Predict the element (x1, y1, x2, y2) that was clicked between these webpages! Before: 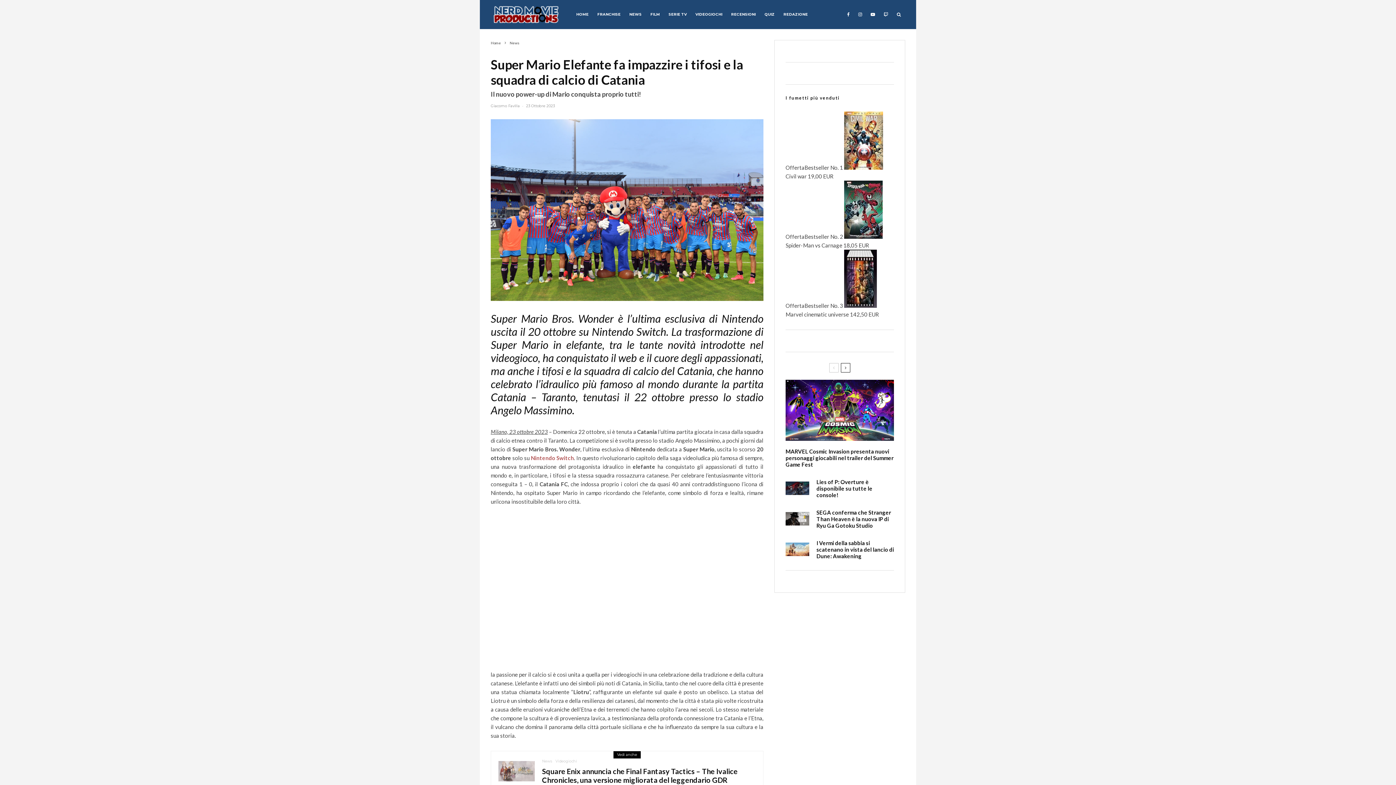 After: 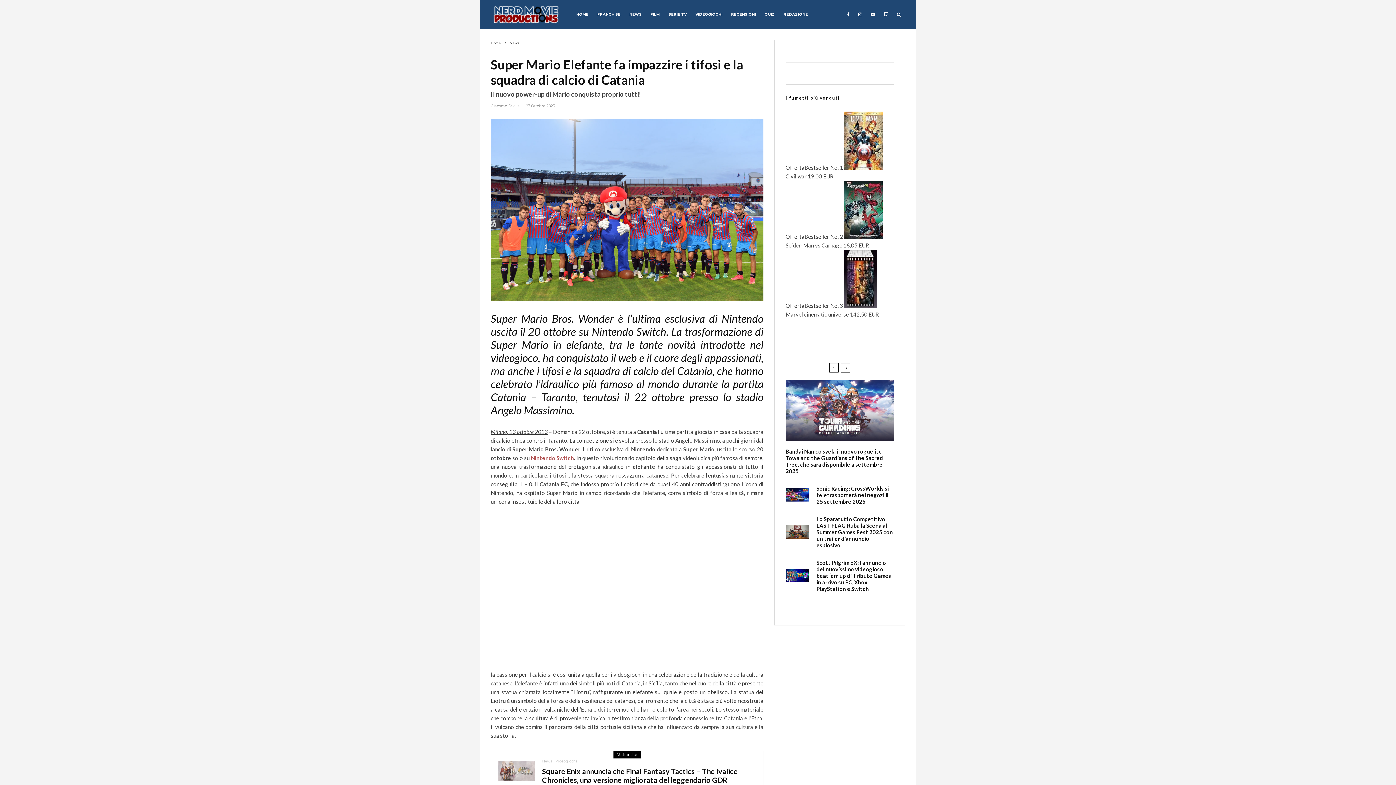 Action: bbox: (841, 363, 850, 372)